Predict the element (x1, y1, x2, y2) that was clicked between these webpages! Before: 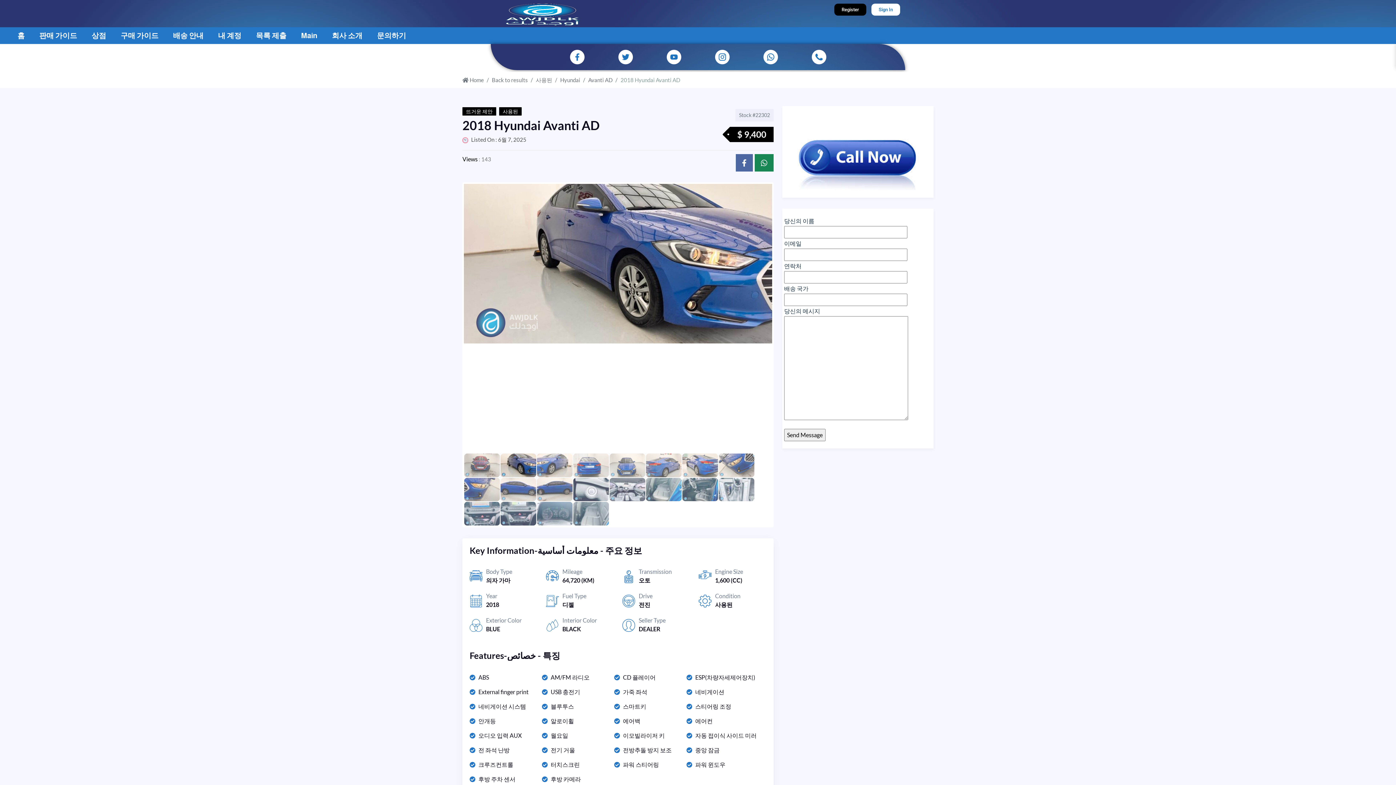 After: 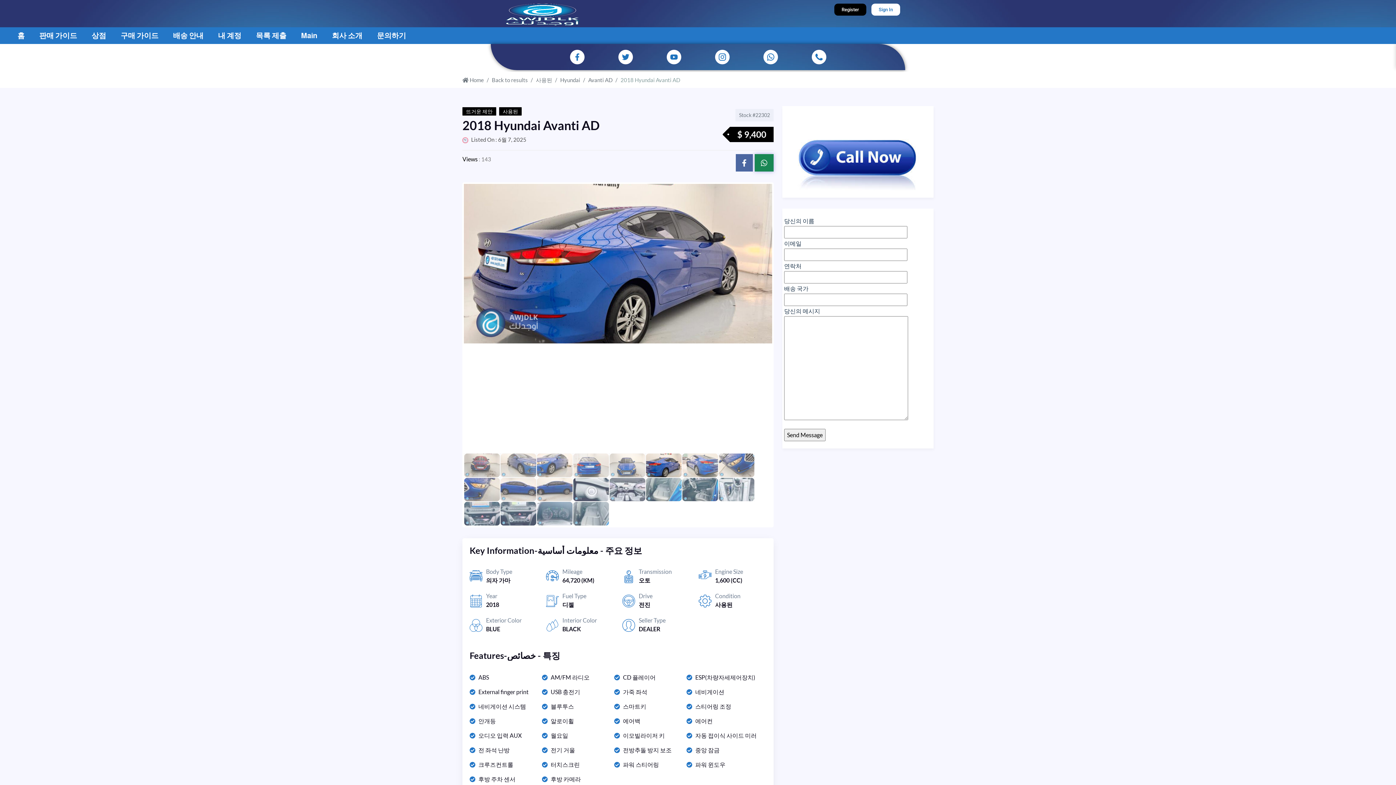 Action: bbox: (754, 154, 773, 171)